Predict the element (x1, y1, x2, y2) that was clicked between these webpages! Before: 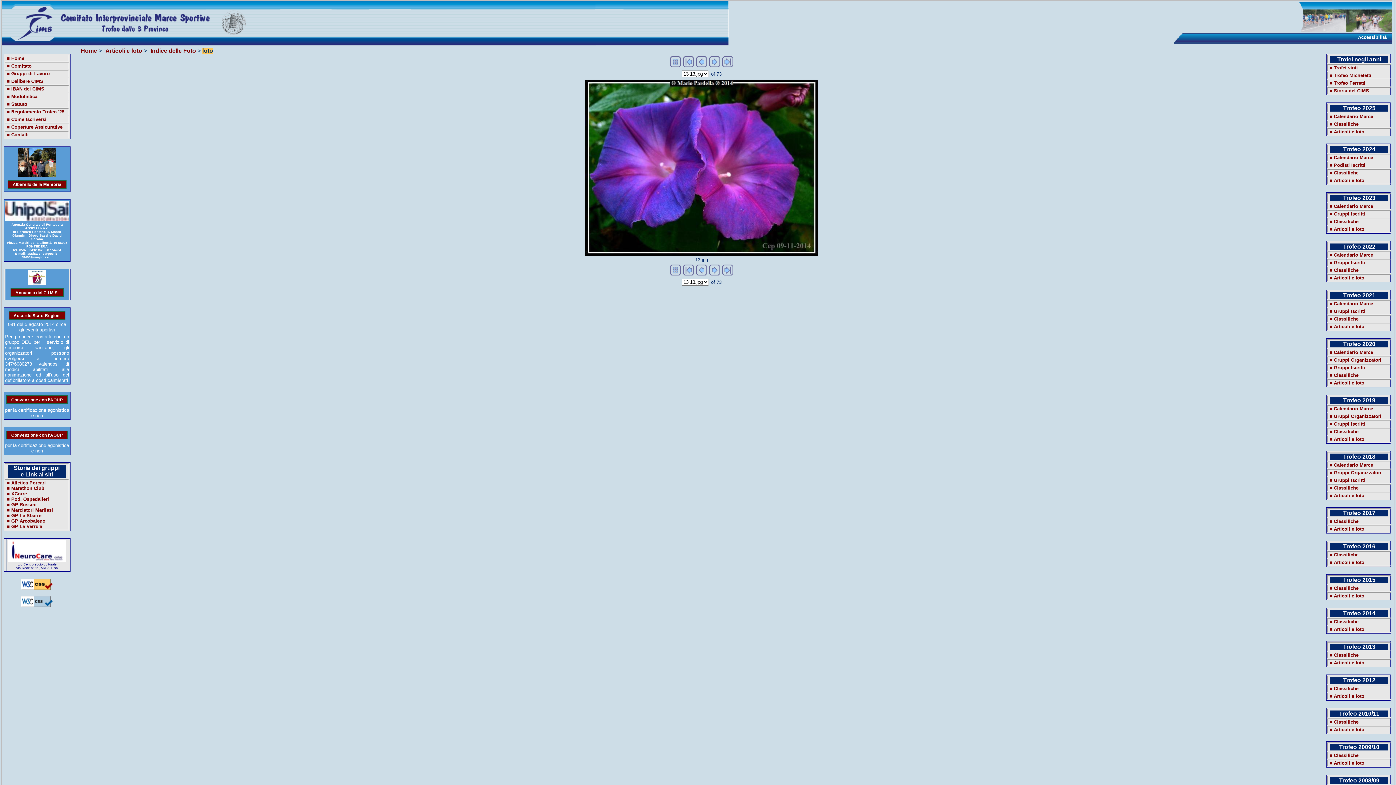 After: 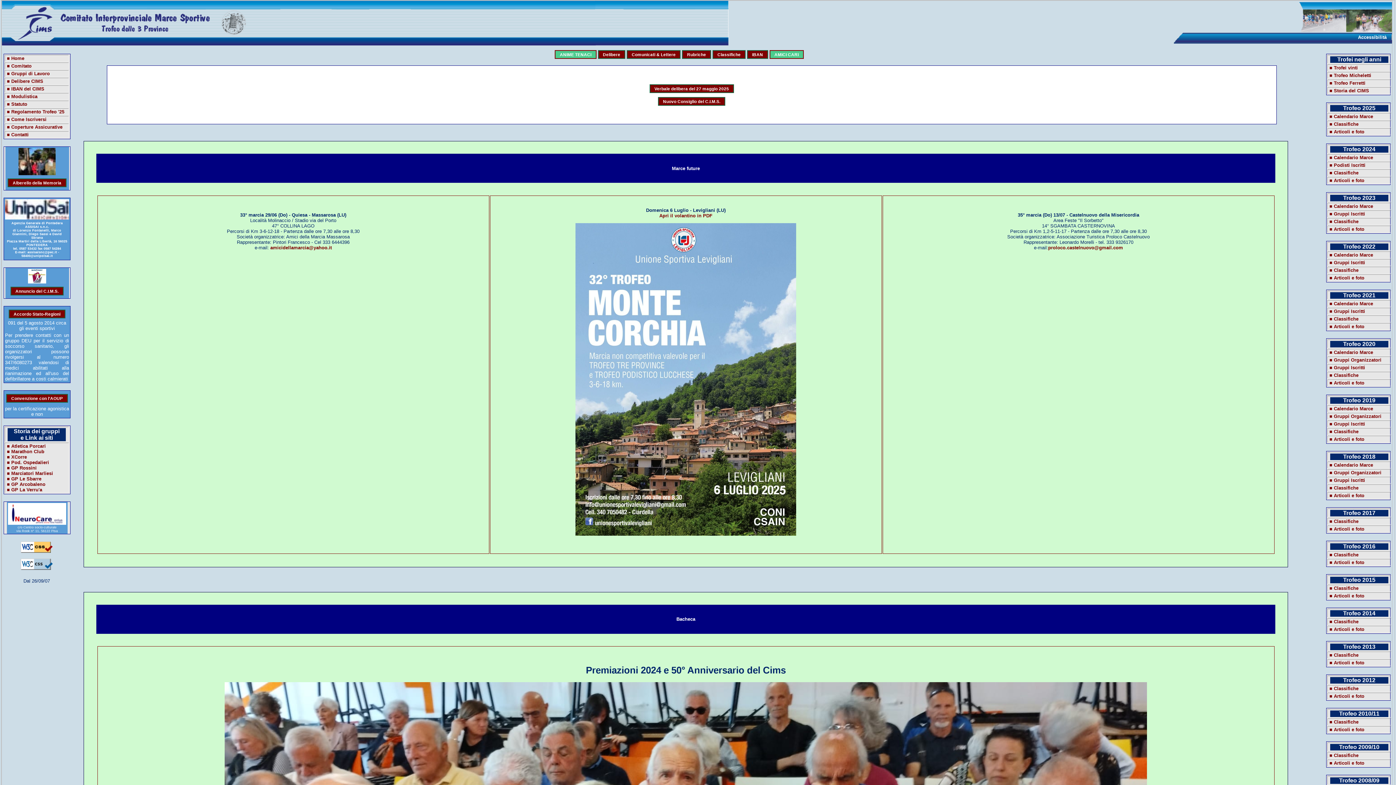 Action: bbox: (80, 47, 97, 53) label: Home